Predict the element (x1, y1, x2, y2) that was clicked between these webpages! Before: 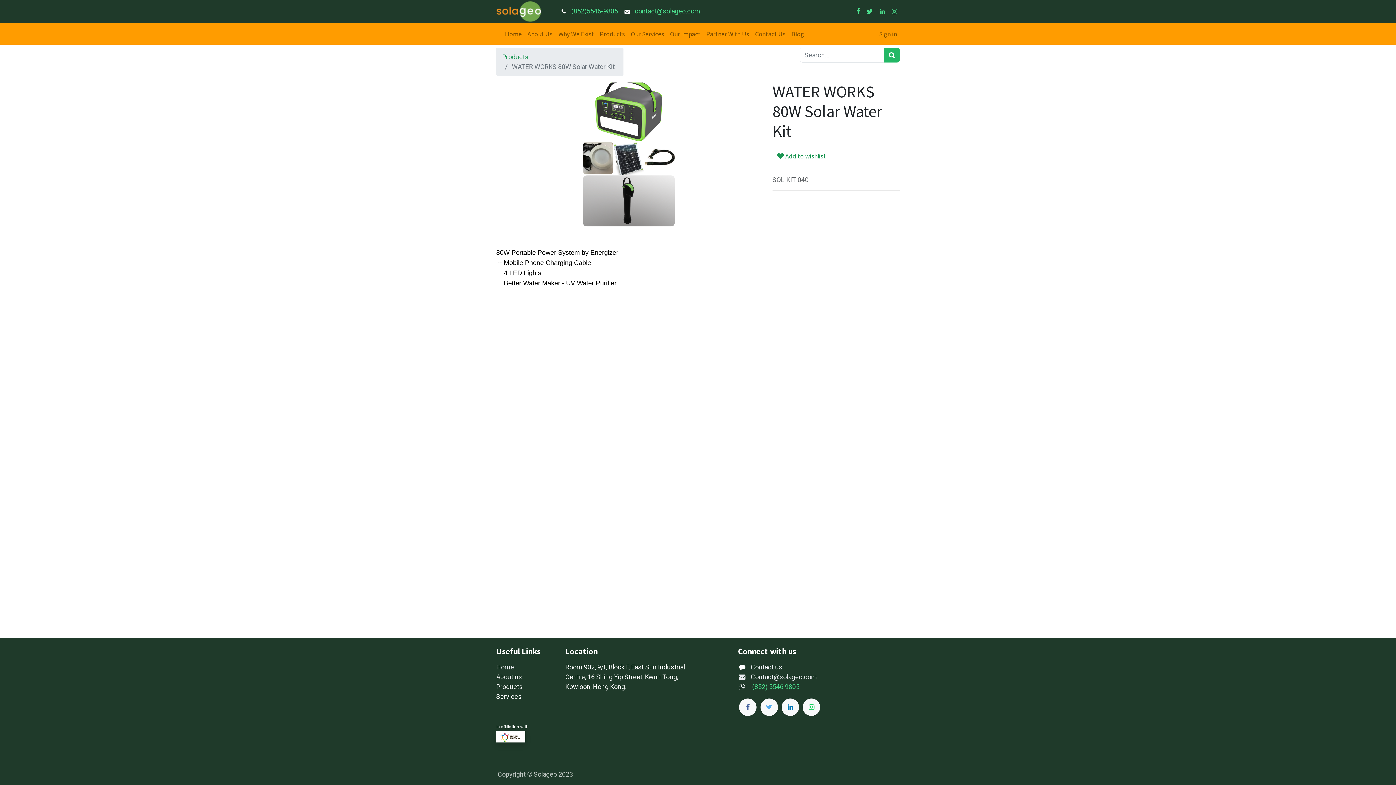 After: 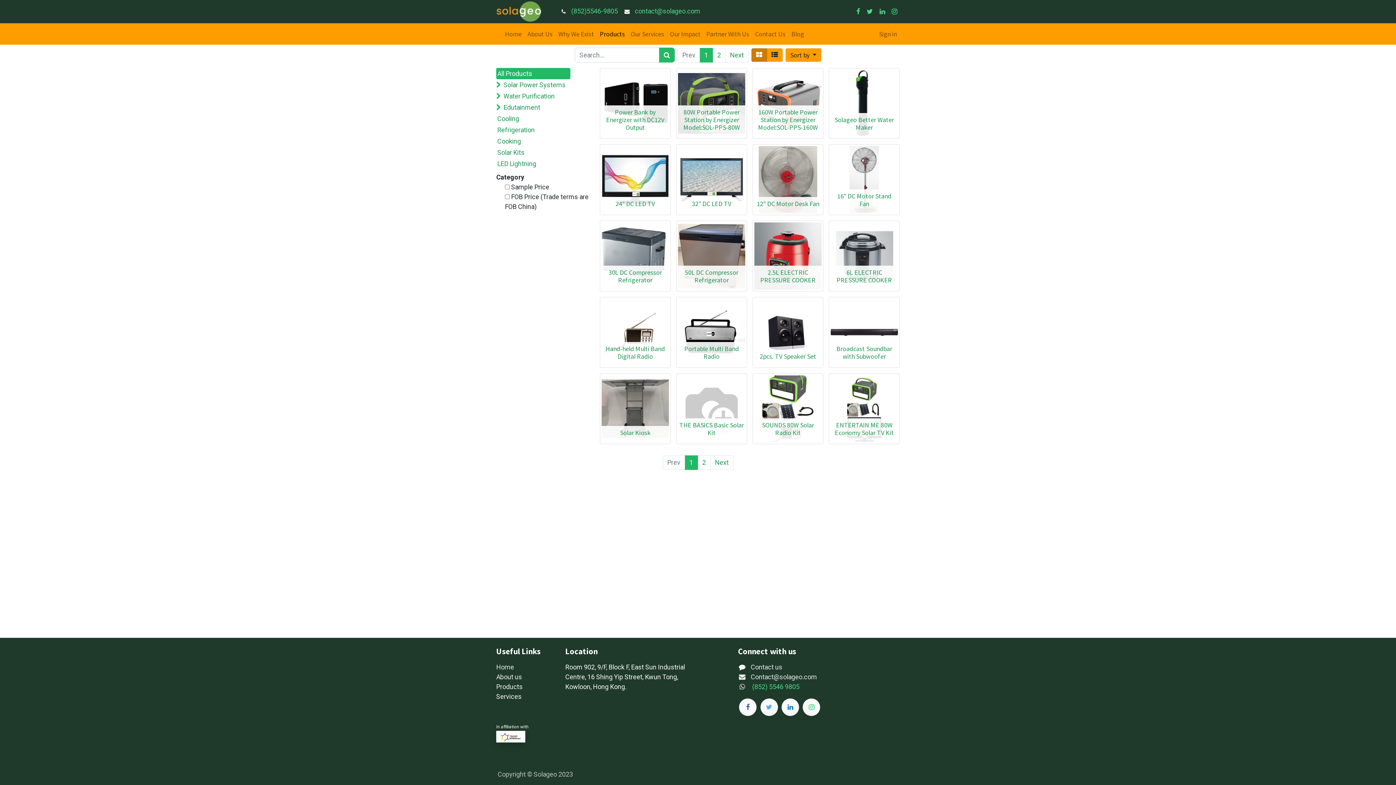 Action: bbox: (502, 53, 528, 60) label: Products